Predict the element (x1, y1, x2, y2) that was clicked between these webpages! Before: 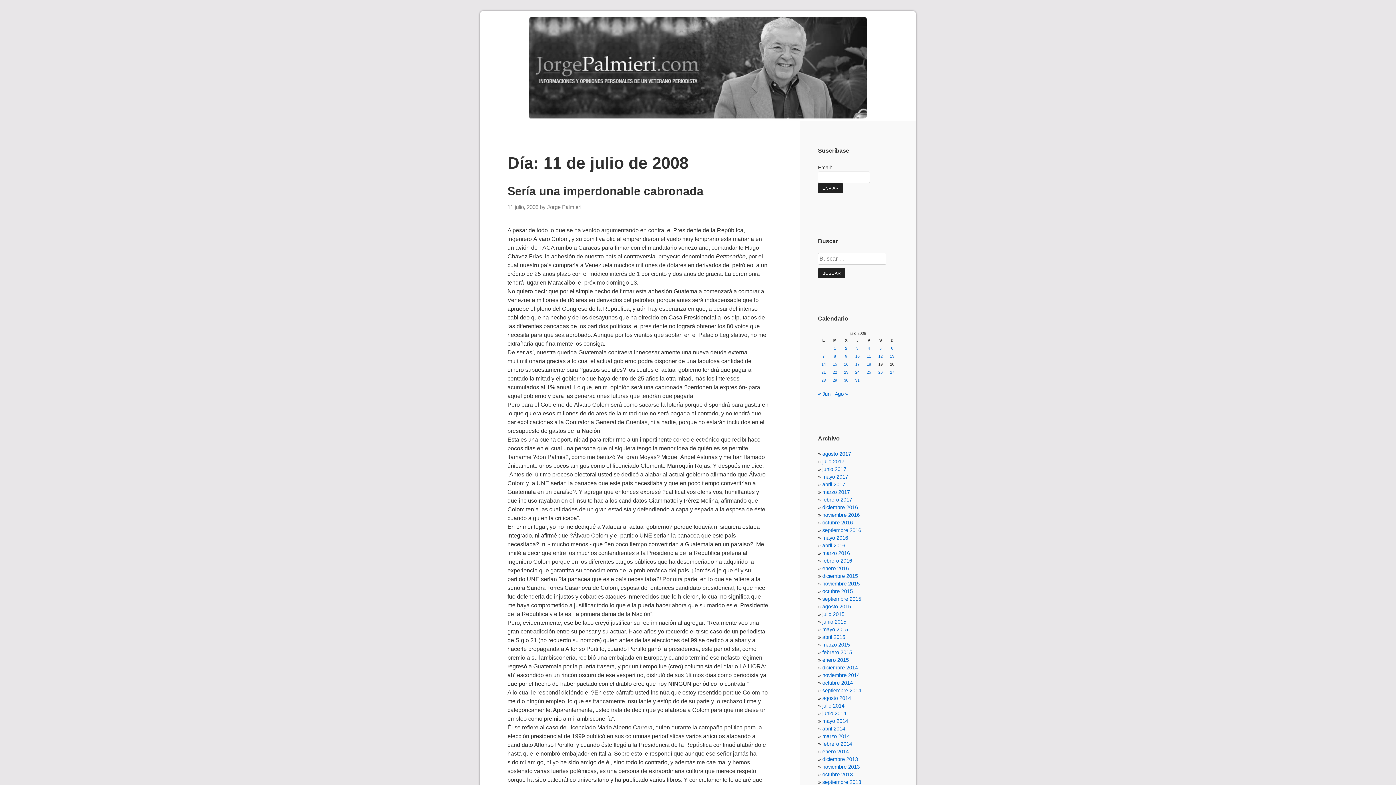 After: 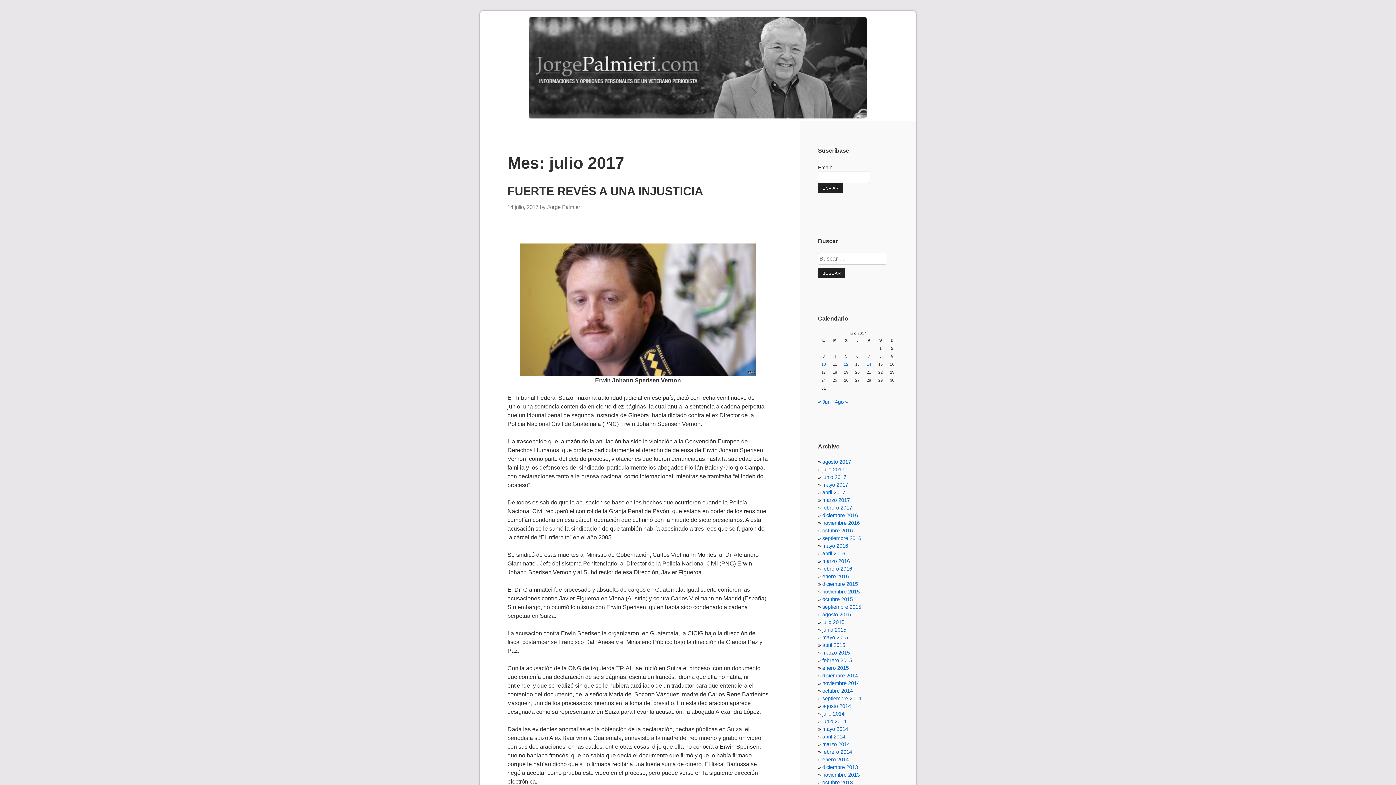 Action: label: julio 2017 bbox: (822, 458, 844, 464)